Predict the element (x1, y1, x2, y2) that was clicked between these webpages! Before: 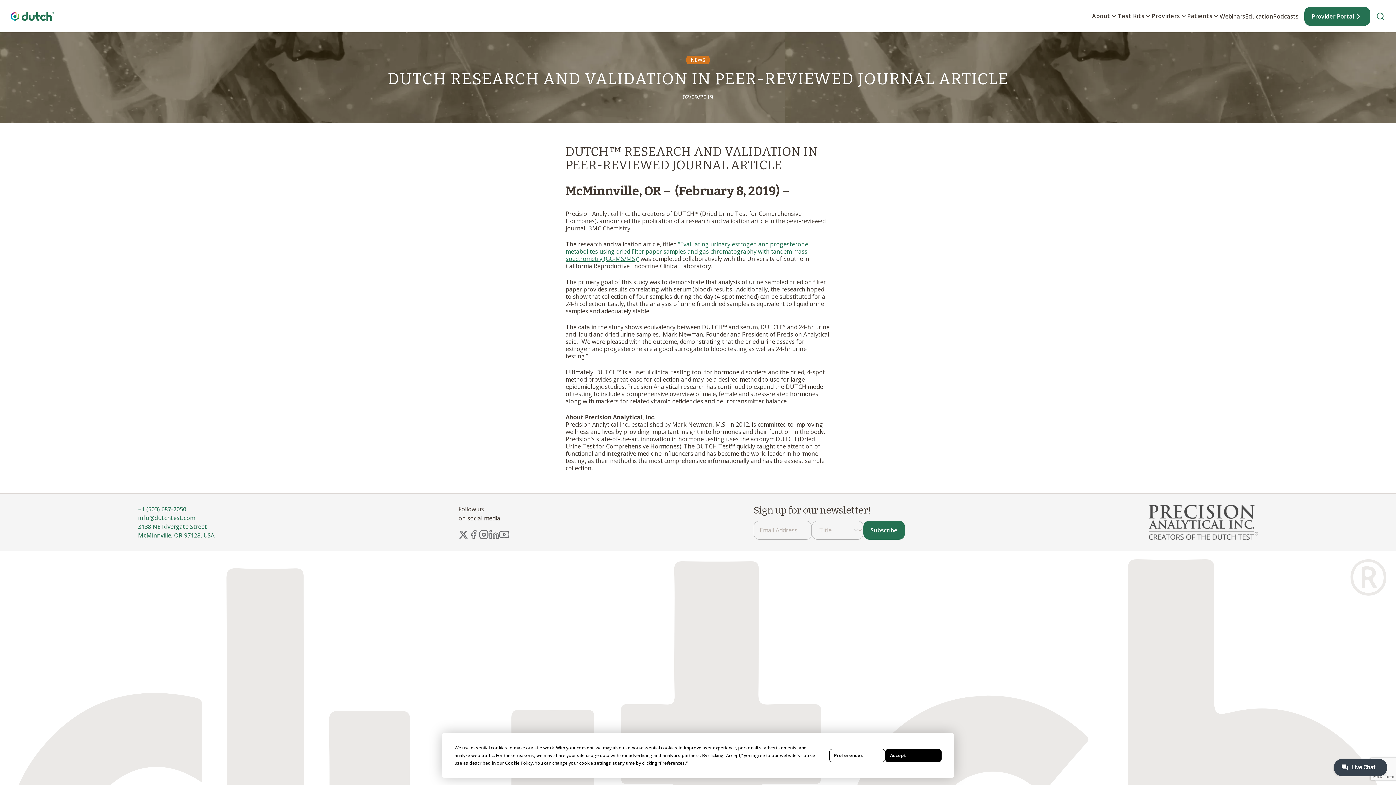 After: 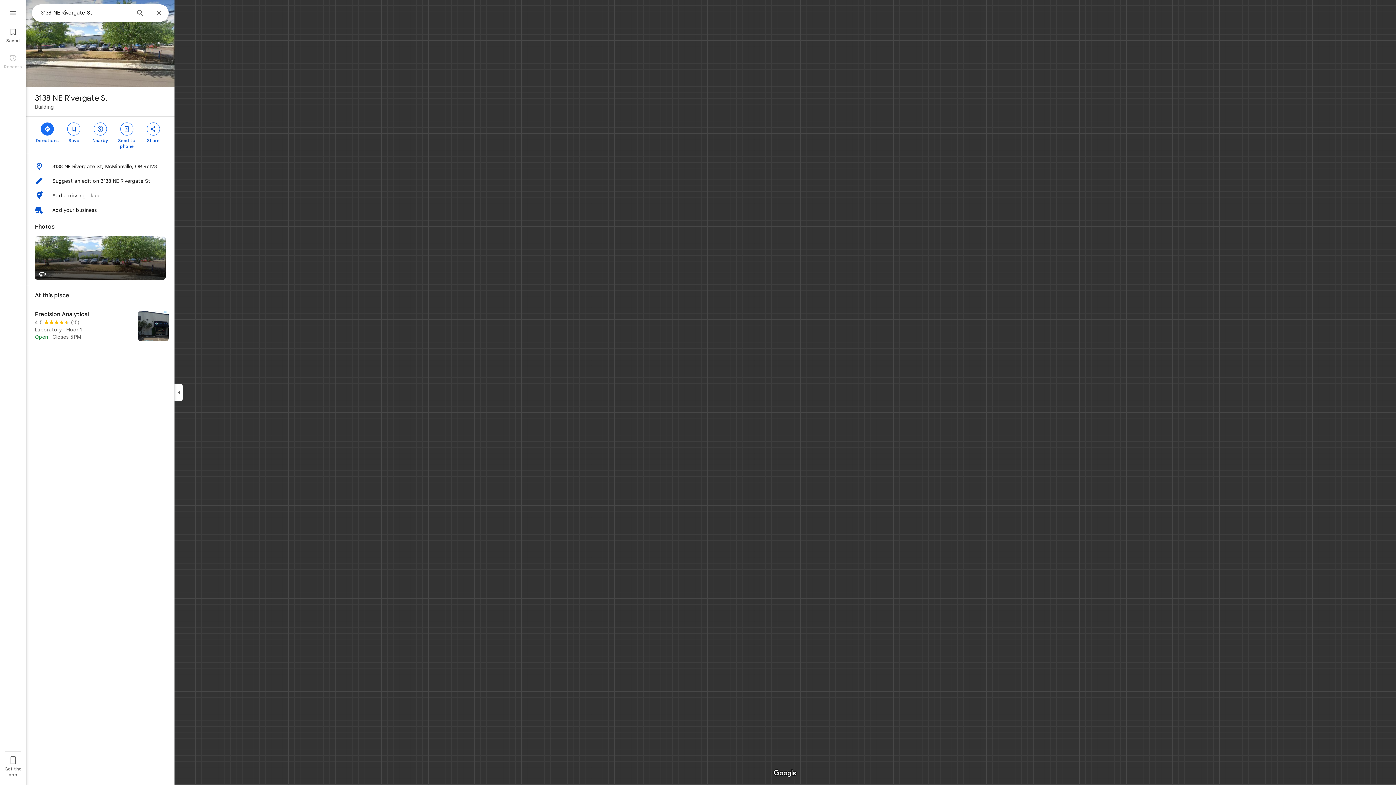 Action: label: McMinnville, OR 97128, USA bbox: (138, 531, 214, 539)